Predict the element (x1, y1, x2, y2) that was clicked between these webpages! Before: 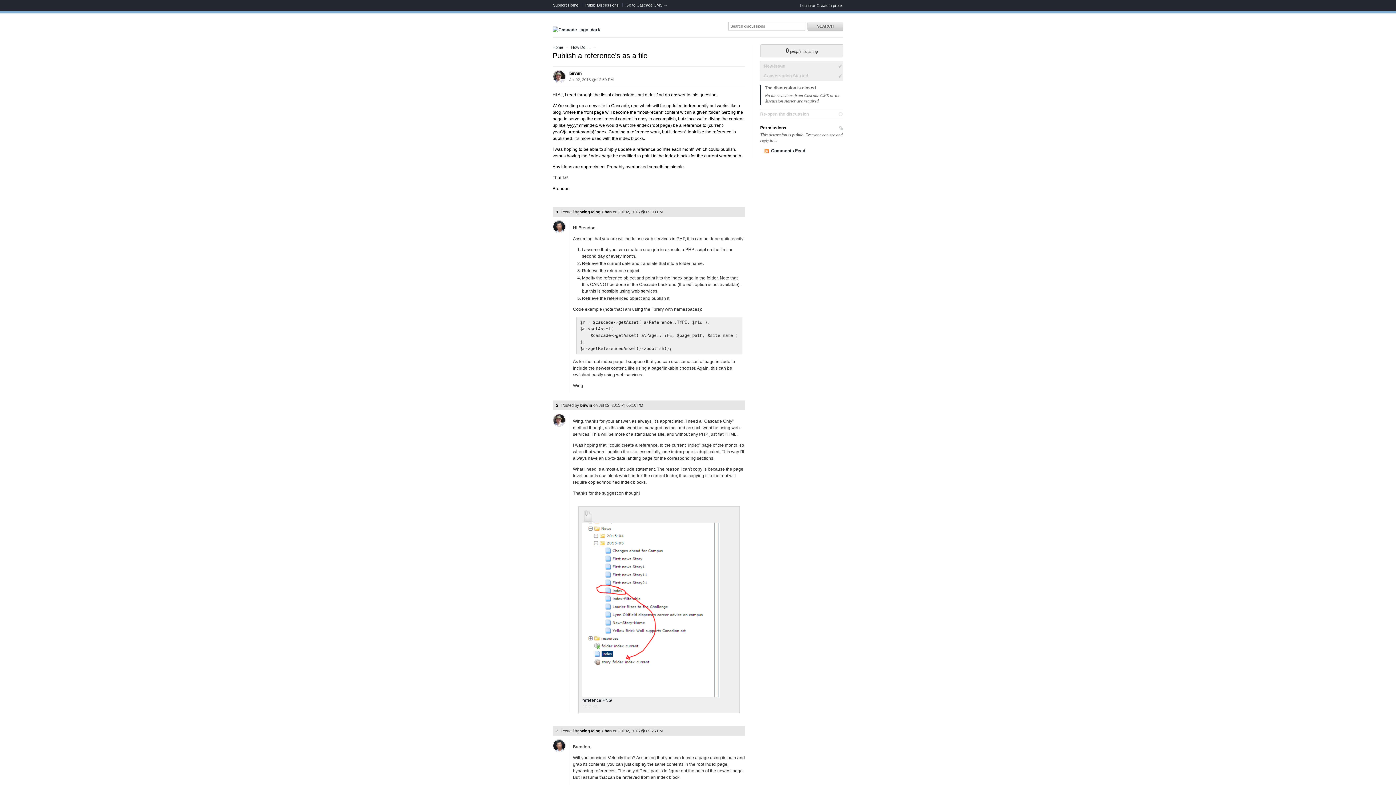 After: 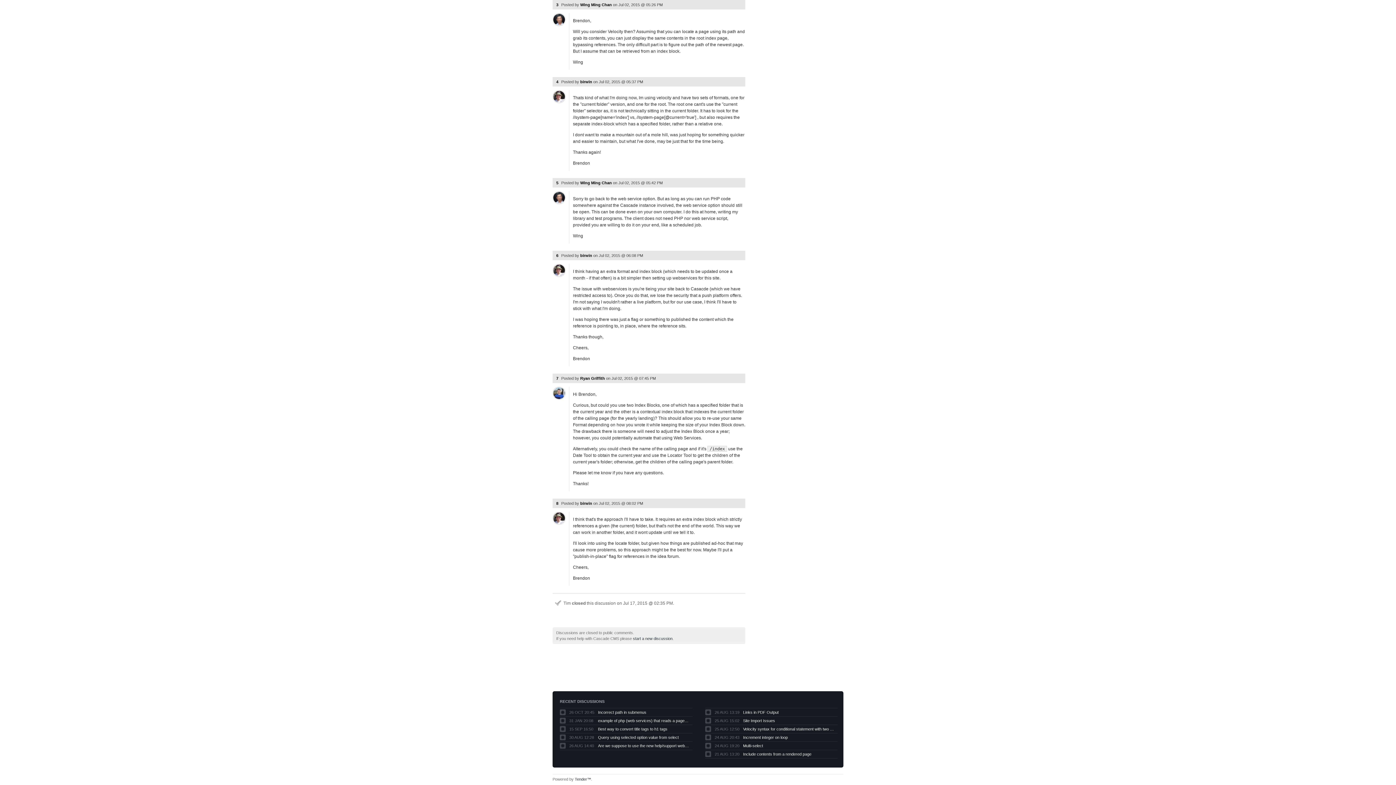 Action: label: 3 bbox: (556, 729, 558, 733)